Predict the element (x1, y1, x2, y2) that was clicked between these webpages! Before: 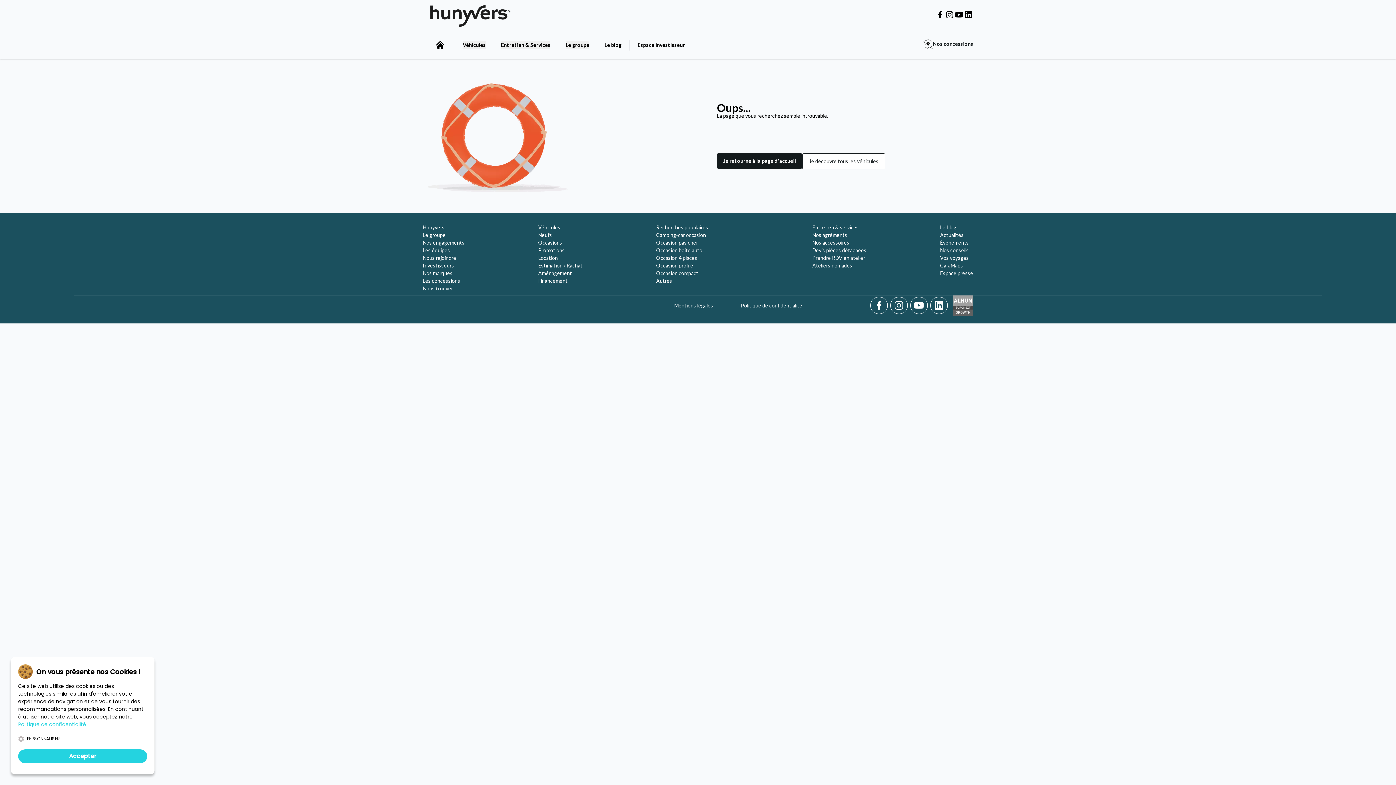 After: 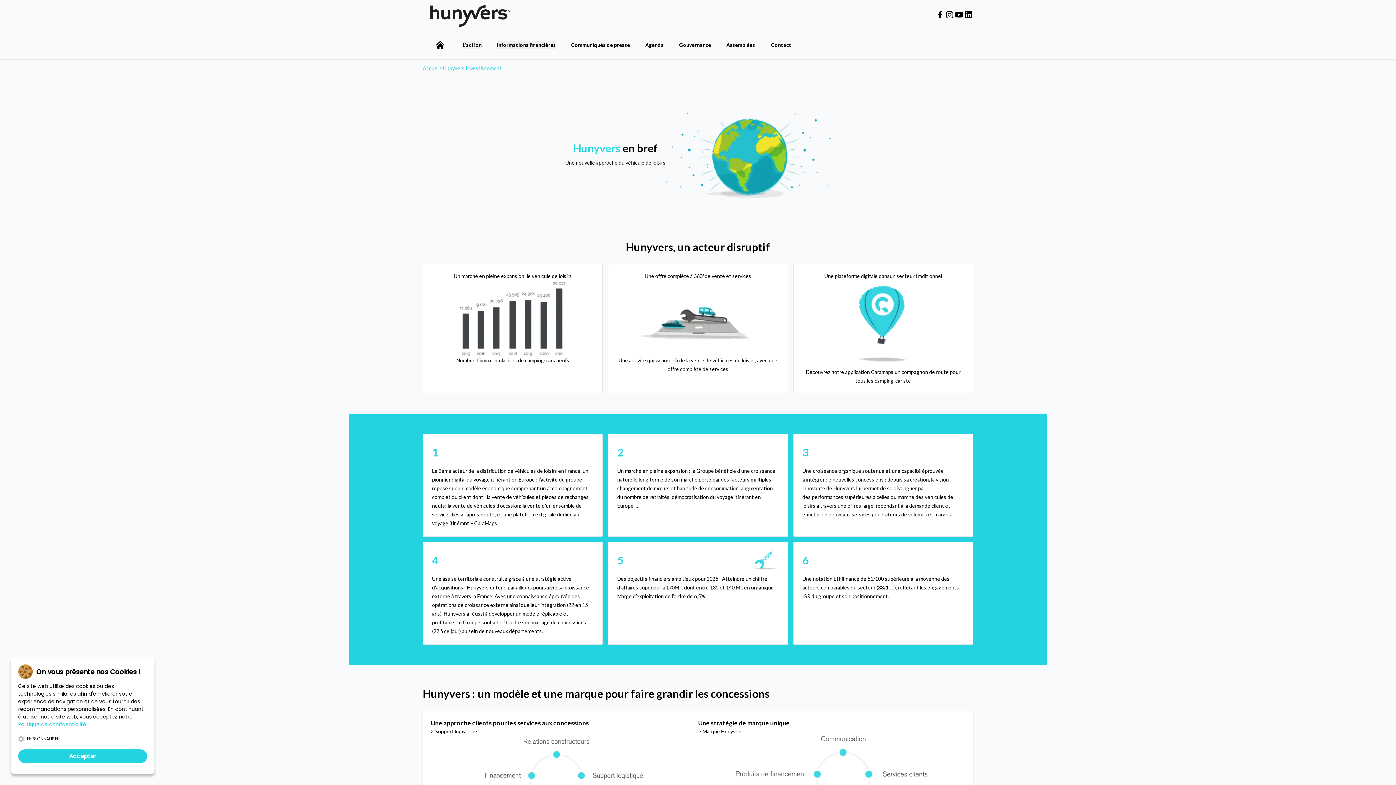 Action: bbox: (422, 262, 454, 268) label: Investisseurs